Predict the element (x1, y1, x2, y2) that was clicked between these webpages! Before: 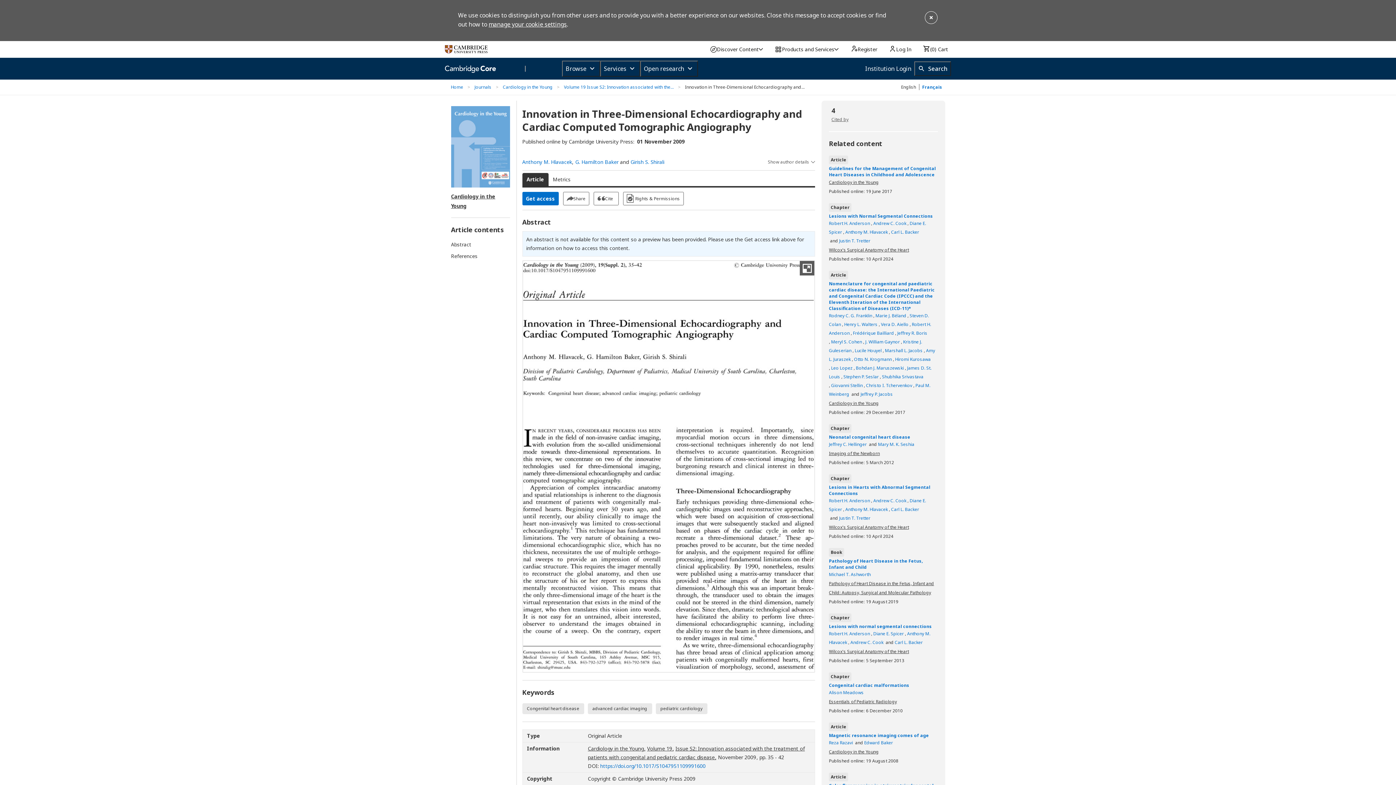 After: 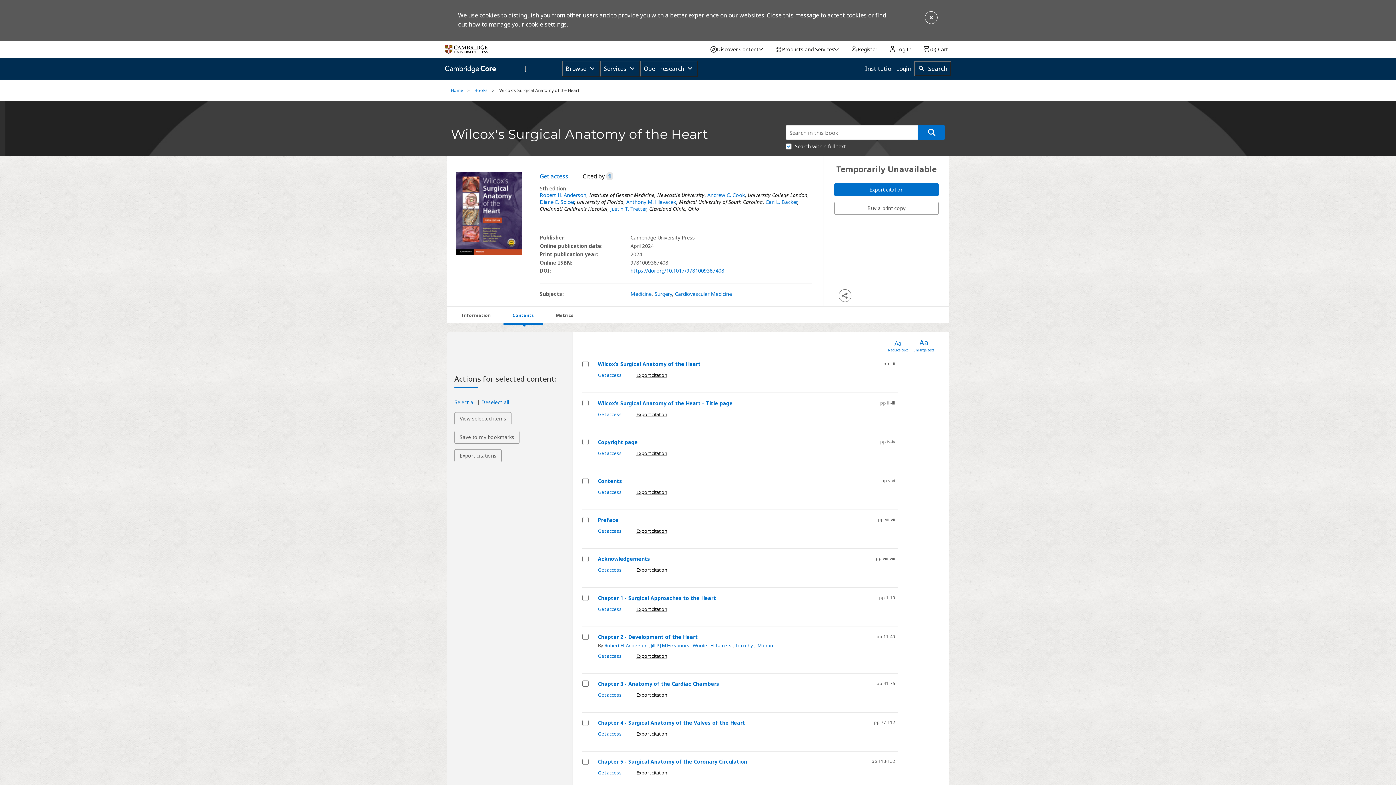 Action: label: Wilcox's Surgical Anatomy of the Heart bbox: (829, 246, 909, 253)